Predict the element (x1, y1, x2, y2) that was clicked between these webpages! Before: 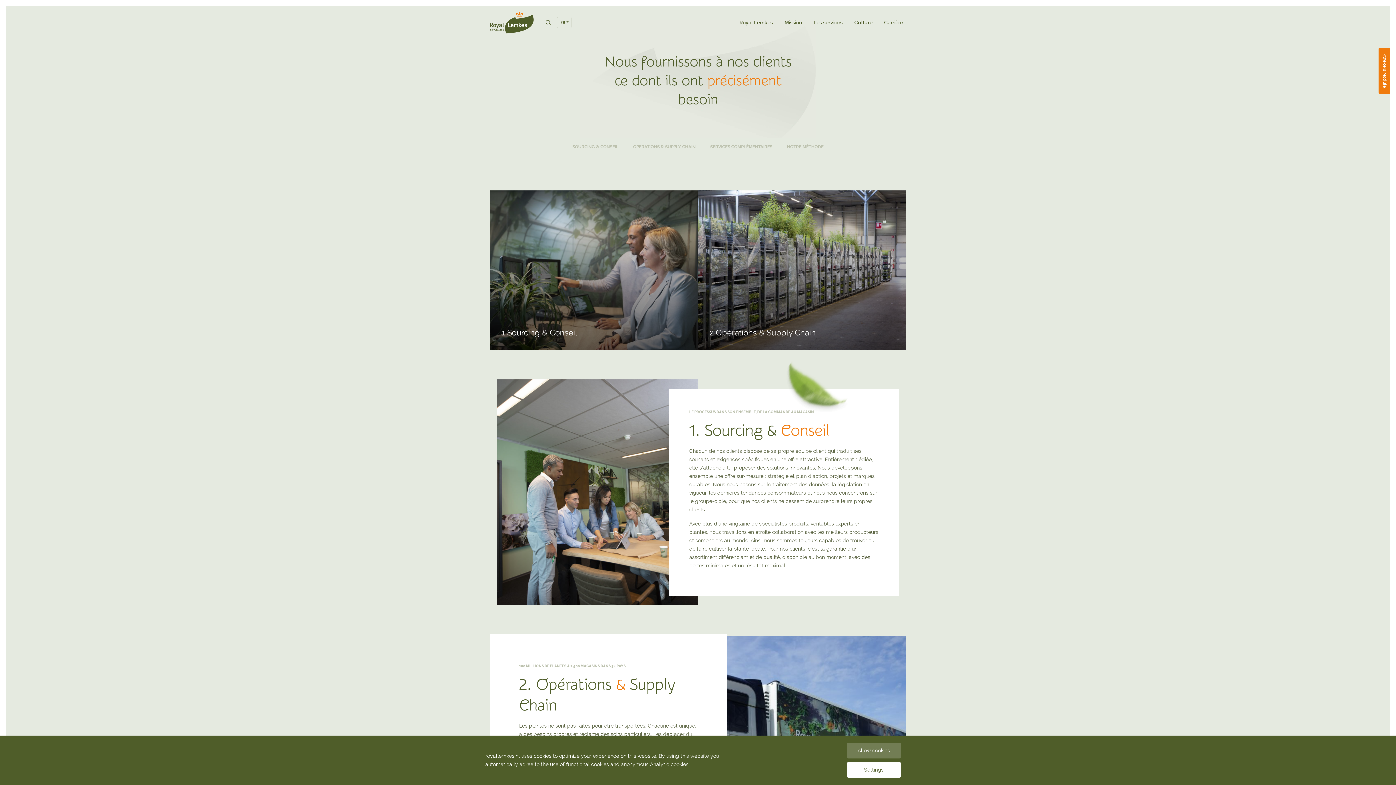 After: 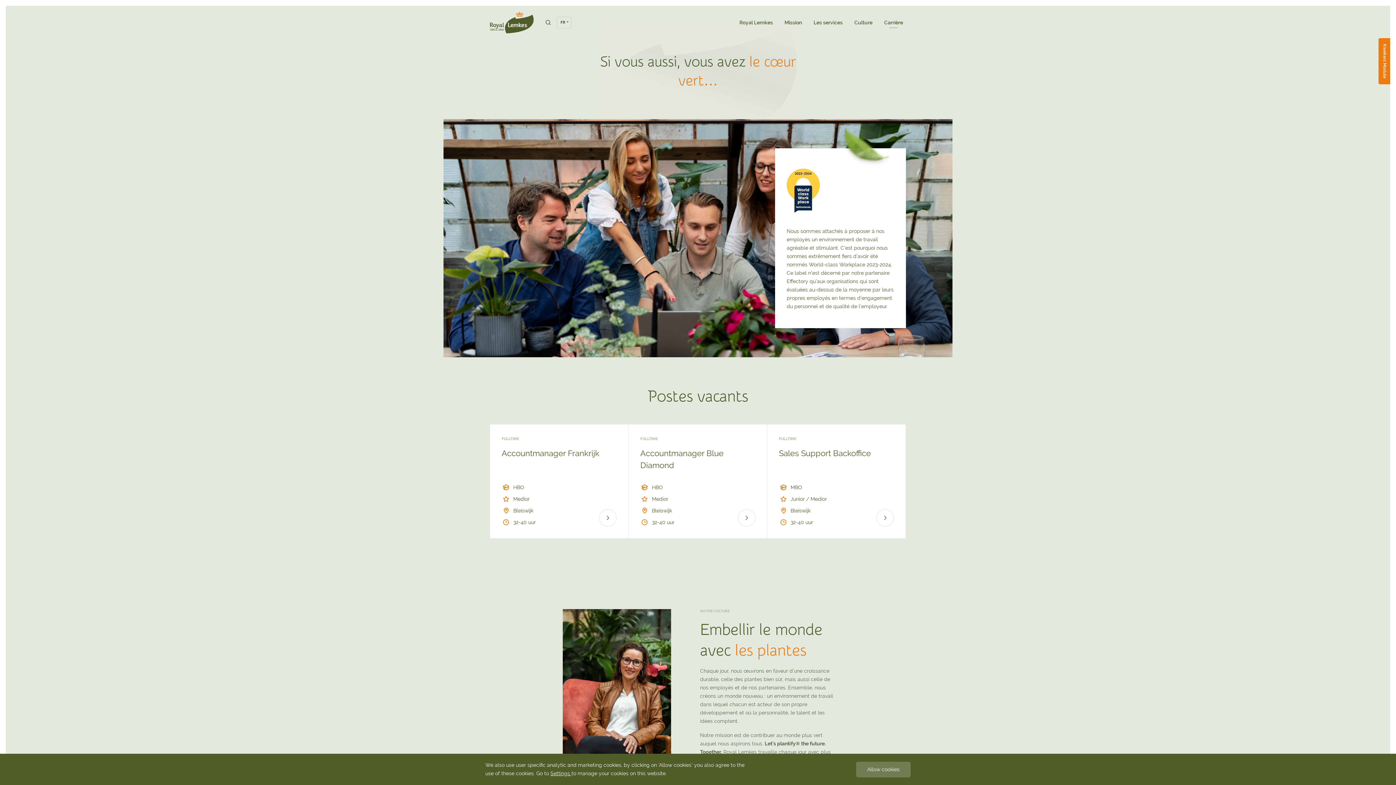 Action: label: Carrière bbox: (881, 17, 906, 27)